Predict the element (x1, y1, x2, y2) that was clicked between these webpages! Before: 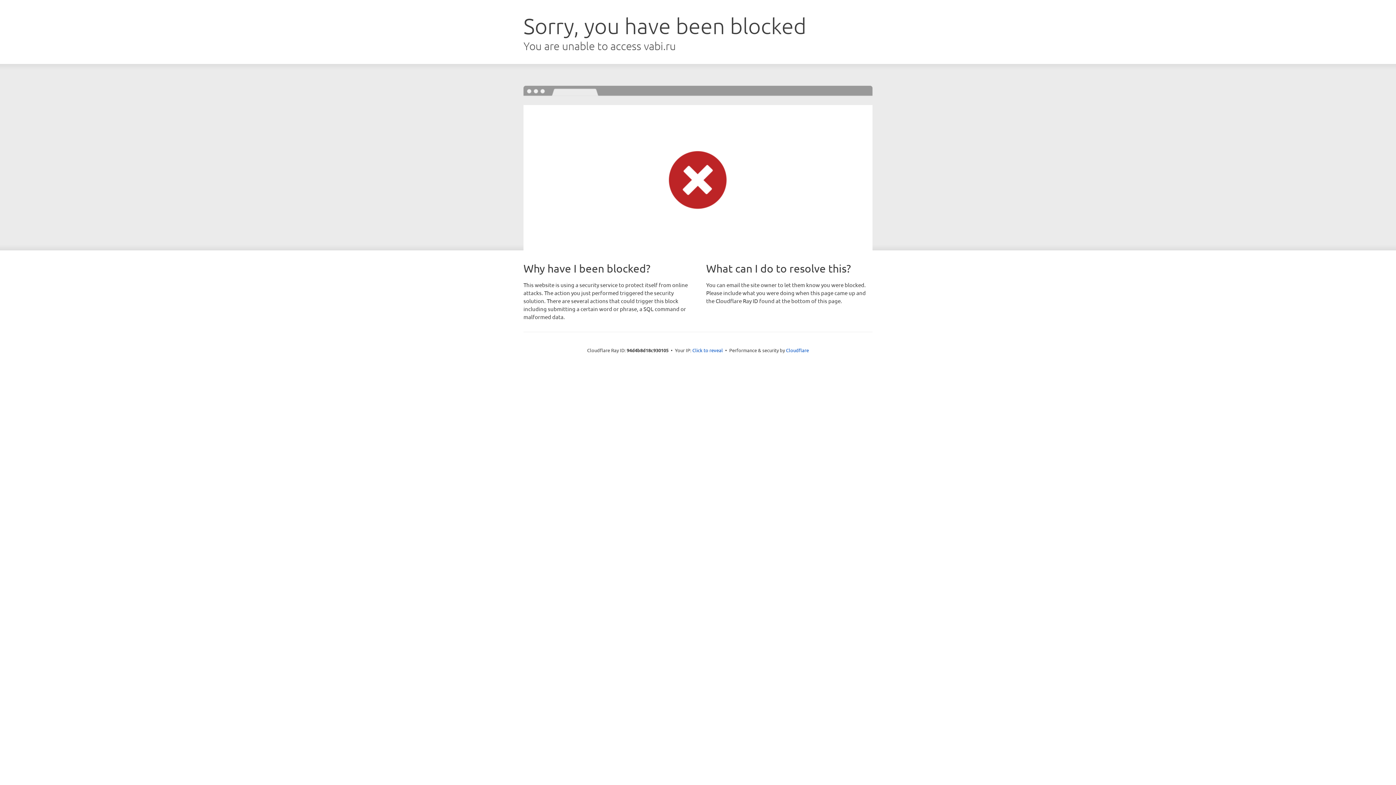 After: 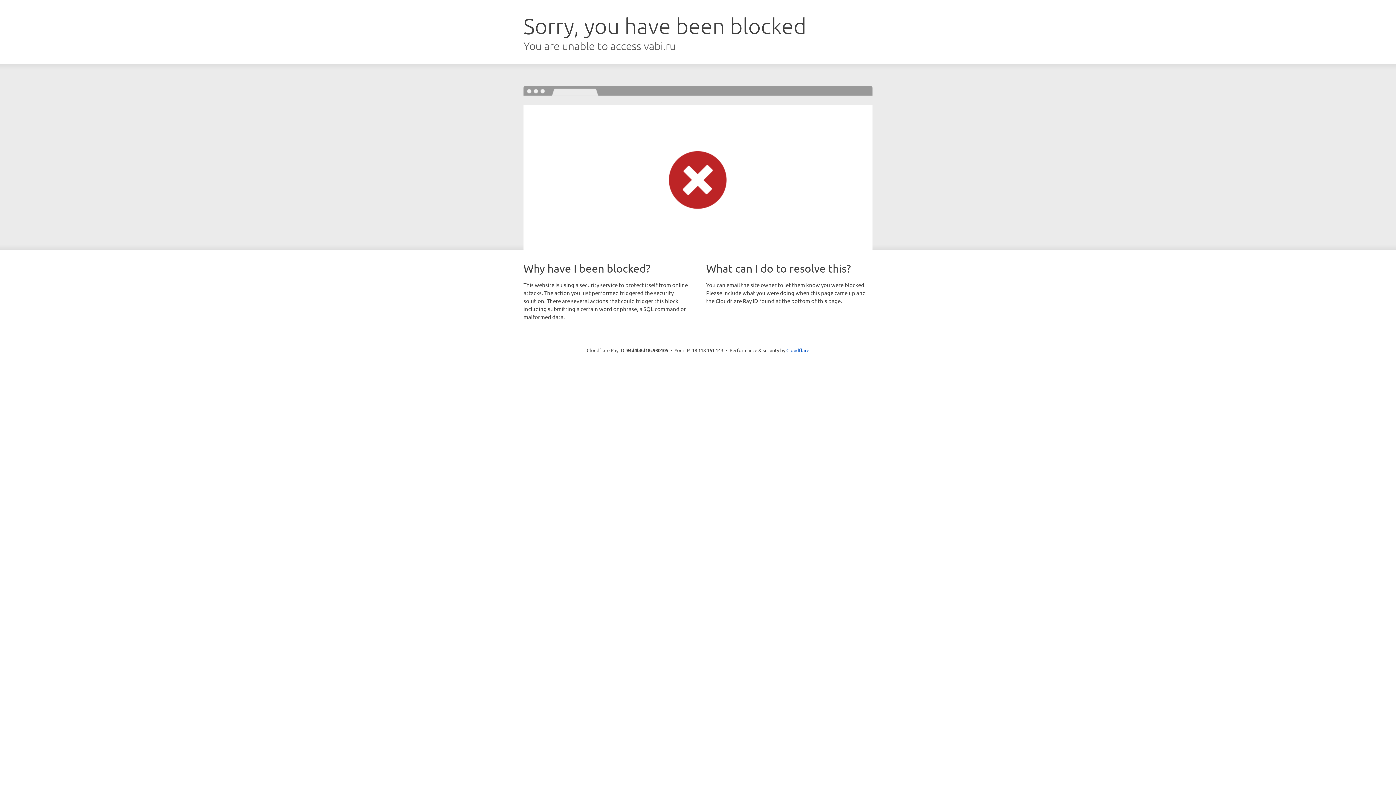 Action: label: Click to reveal bbox: (692, 346, 723, 353)